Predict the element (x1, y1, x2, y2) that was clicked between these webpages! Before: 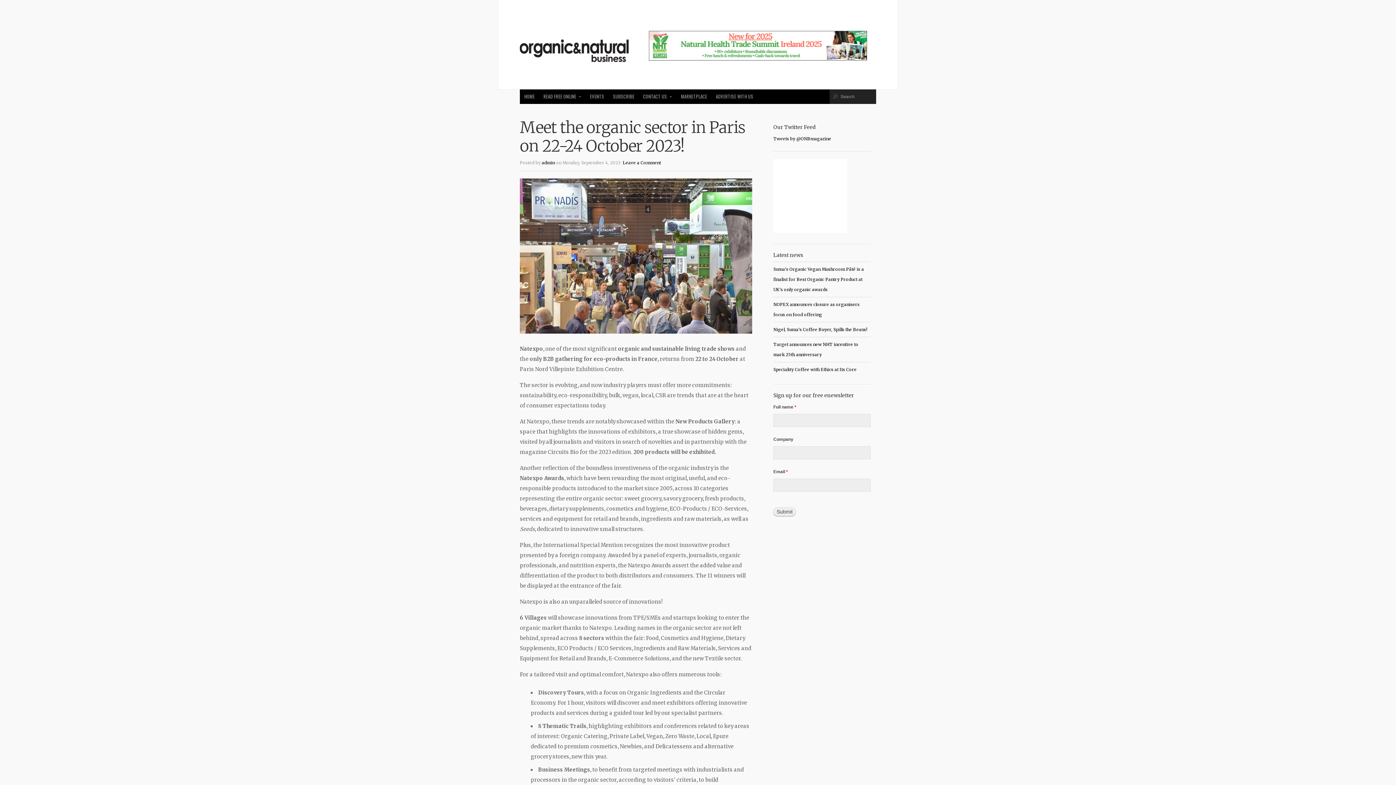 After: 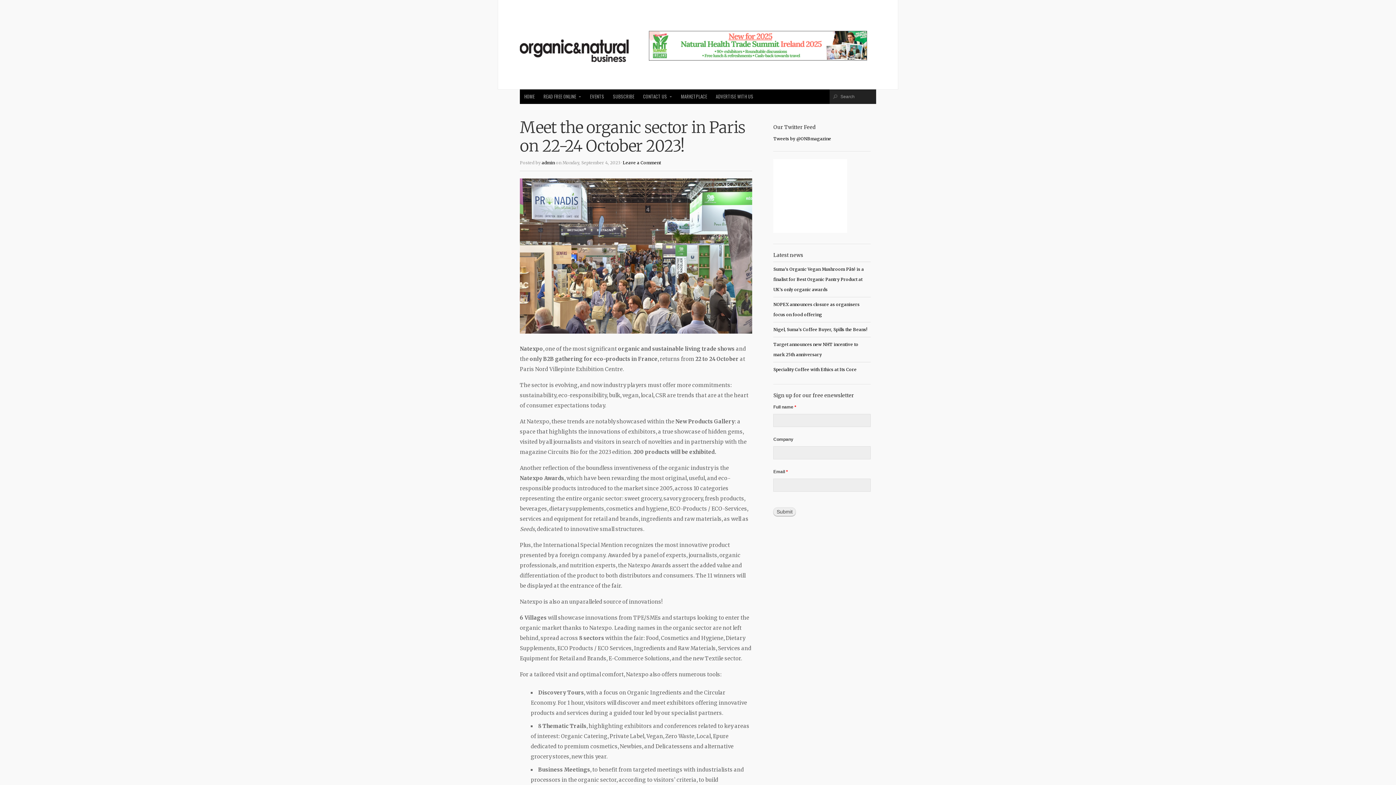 Action: bbox: (649, 59, 867, 65)